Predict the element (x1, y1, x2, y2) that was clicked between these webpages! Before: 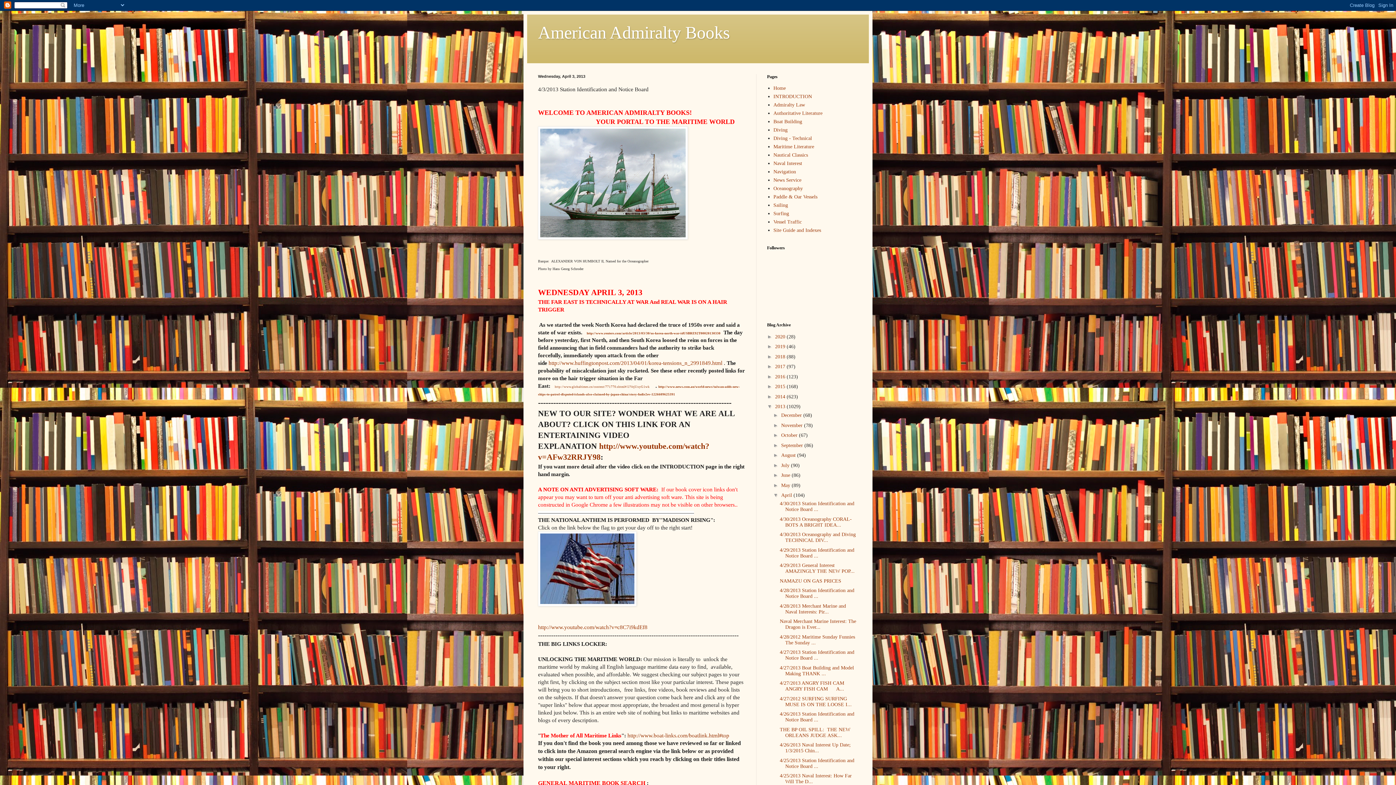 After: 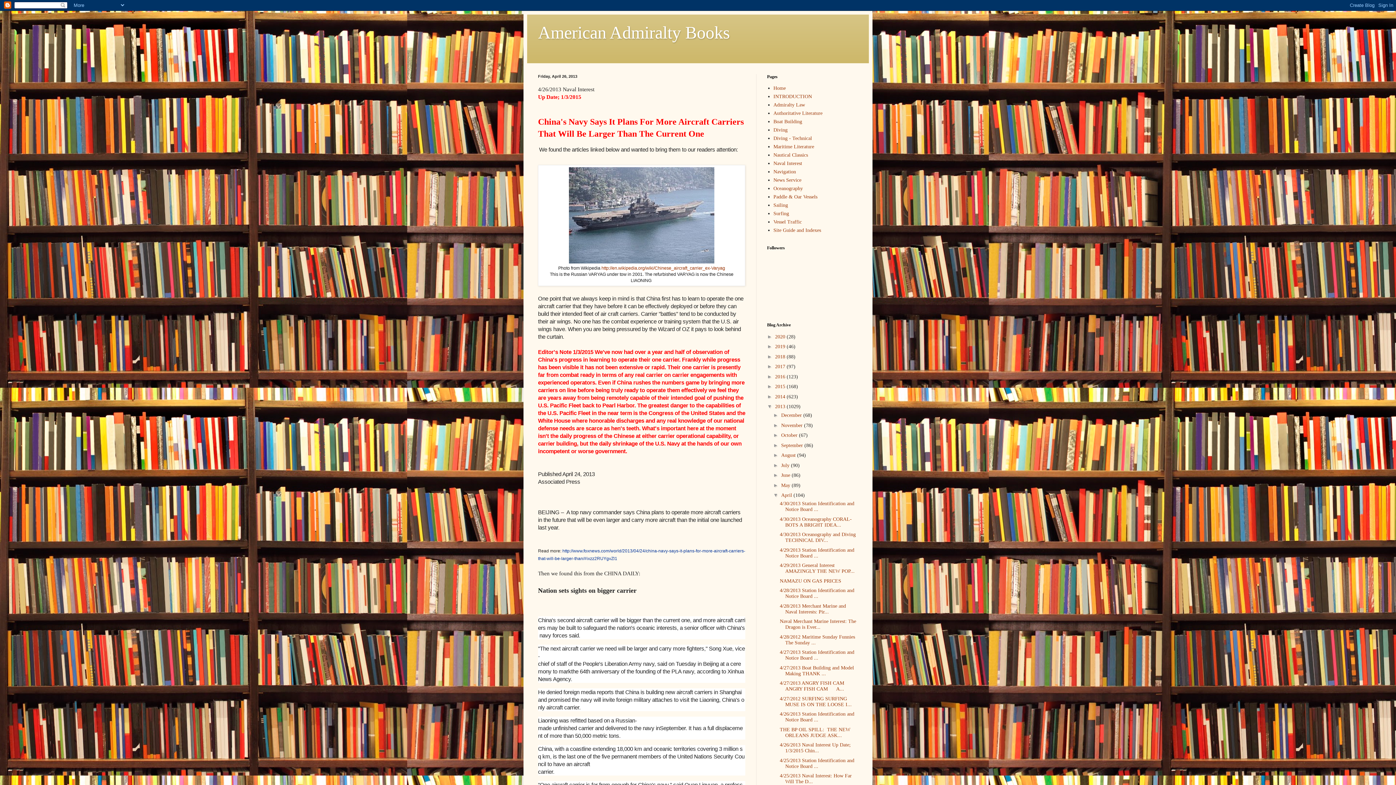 Action: label: 4/26/2013 Naval Interest Up Date; 1/3/2015 Chin... bbox: (779, 742, 850, 753)